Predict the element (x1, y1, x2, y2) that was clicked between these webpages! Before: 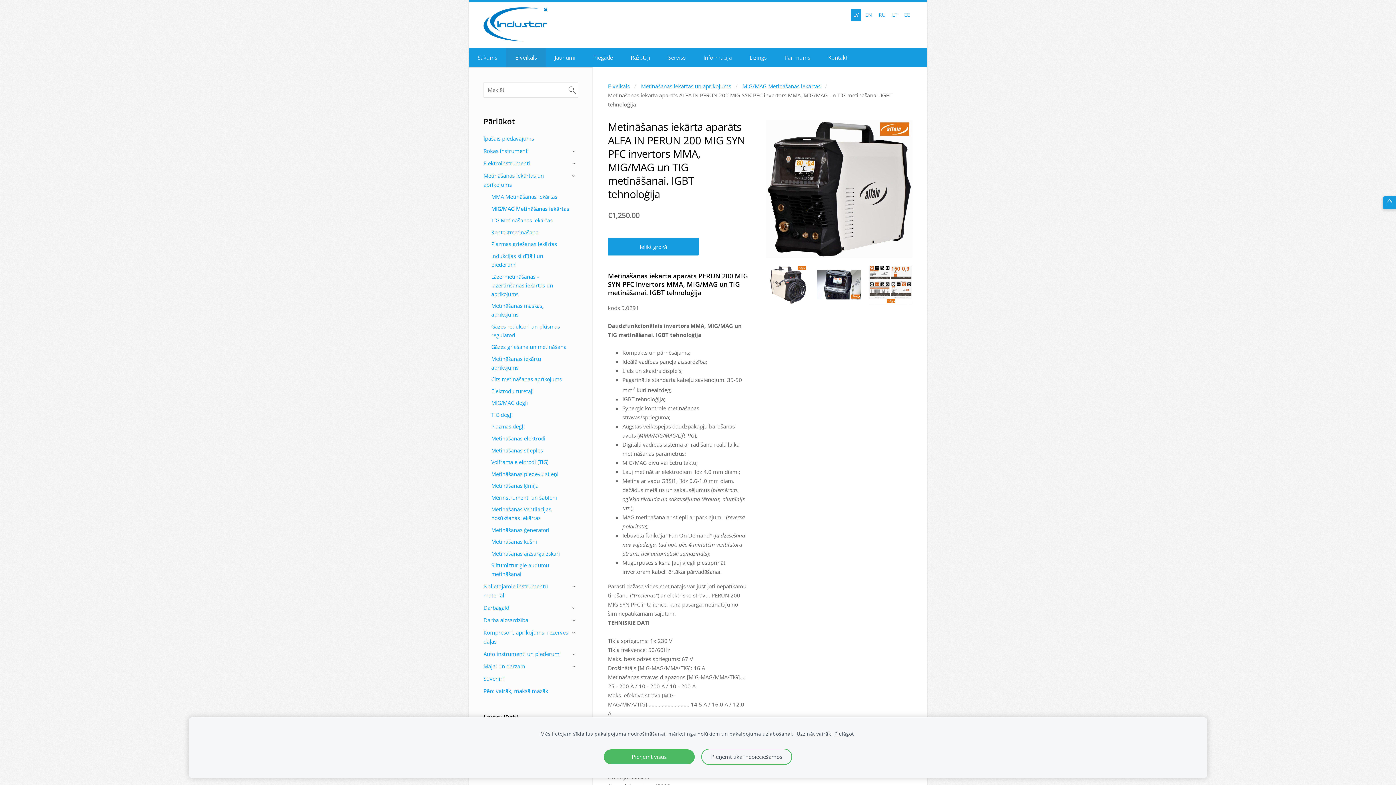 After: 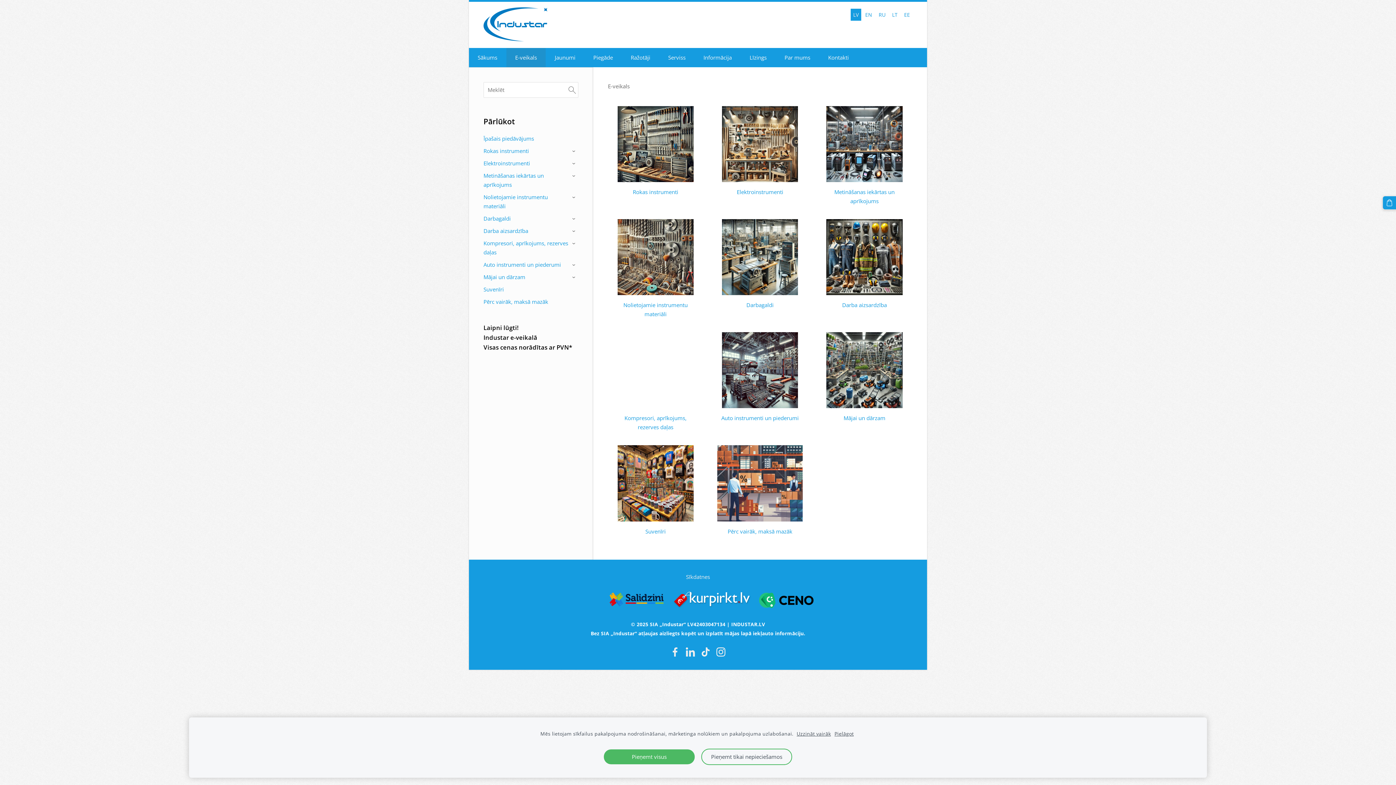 Action: bbox: (506, 47, 546, 67) label: E-veikals